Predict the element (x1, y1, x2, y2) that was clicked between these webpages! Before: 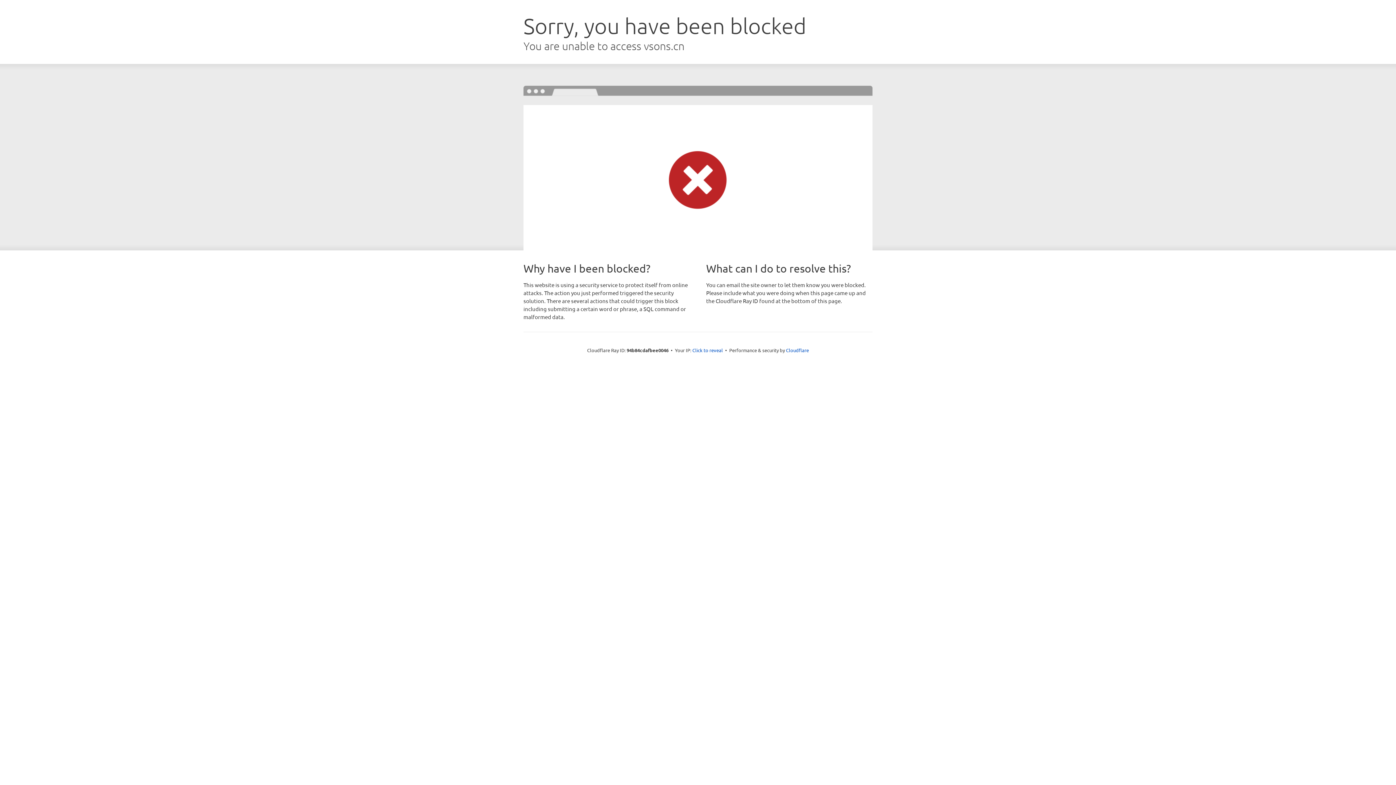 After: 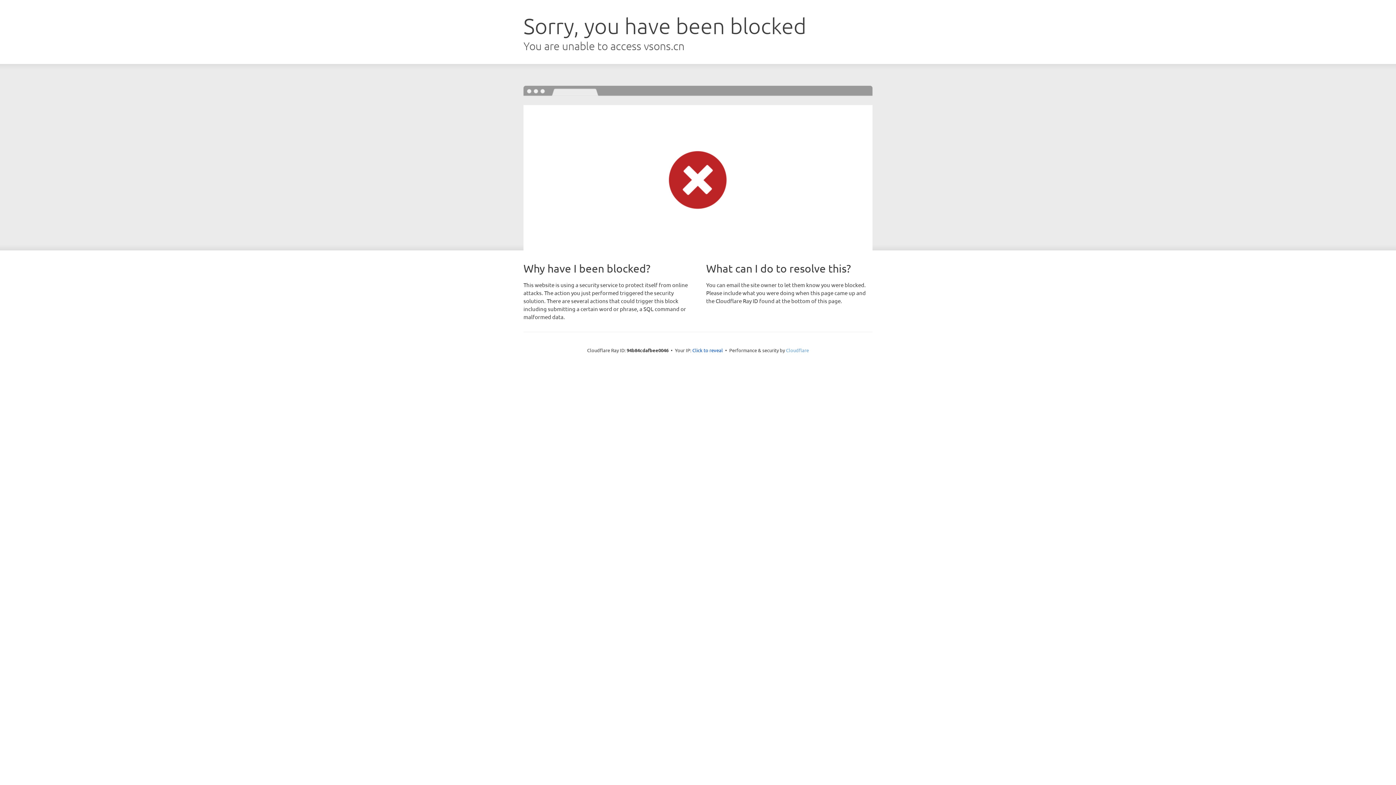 Action: label: Cloudflare bbox: (786, 347, 809, 353)